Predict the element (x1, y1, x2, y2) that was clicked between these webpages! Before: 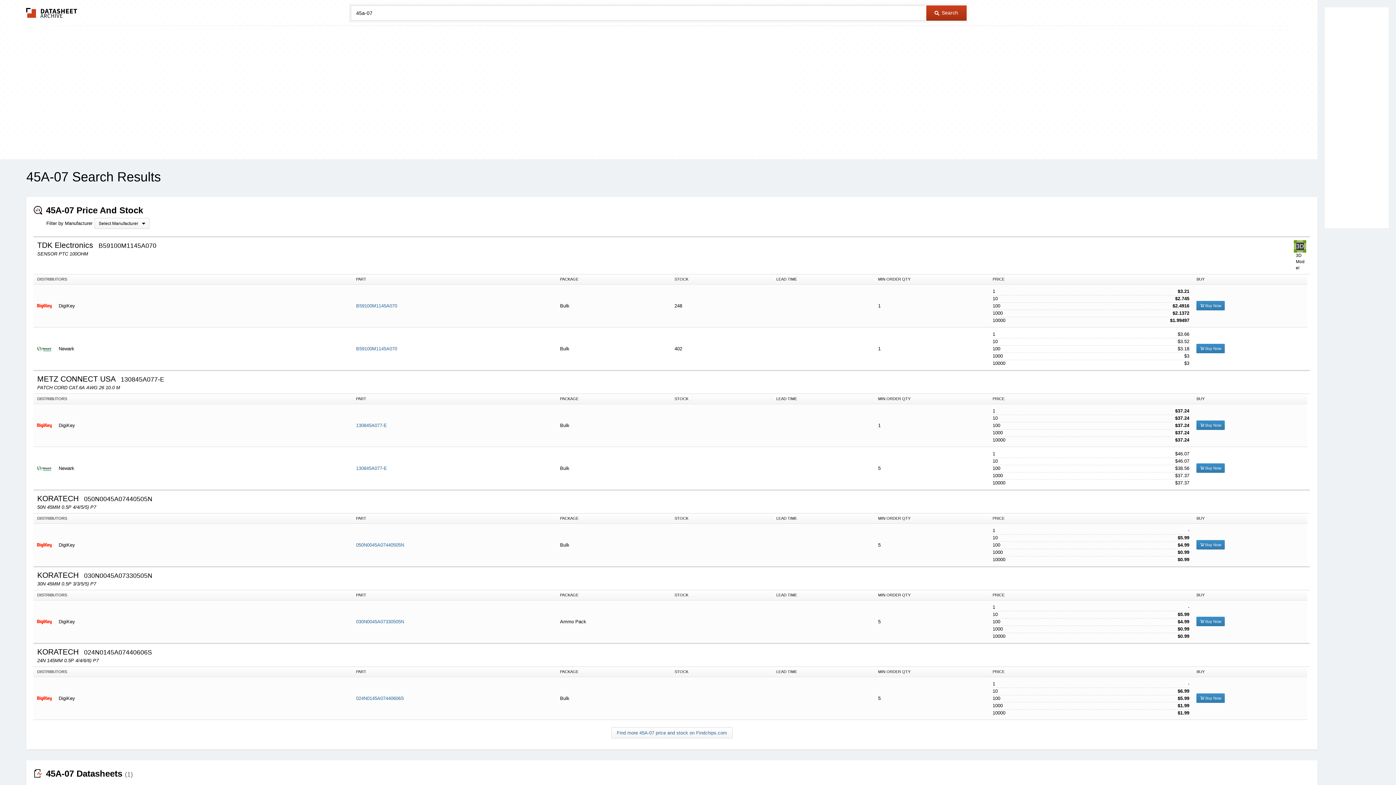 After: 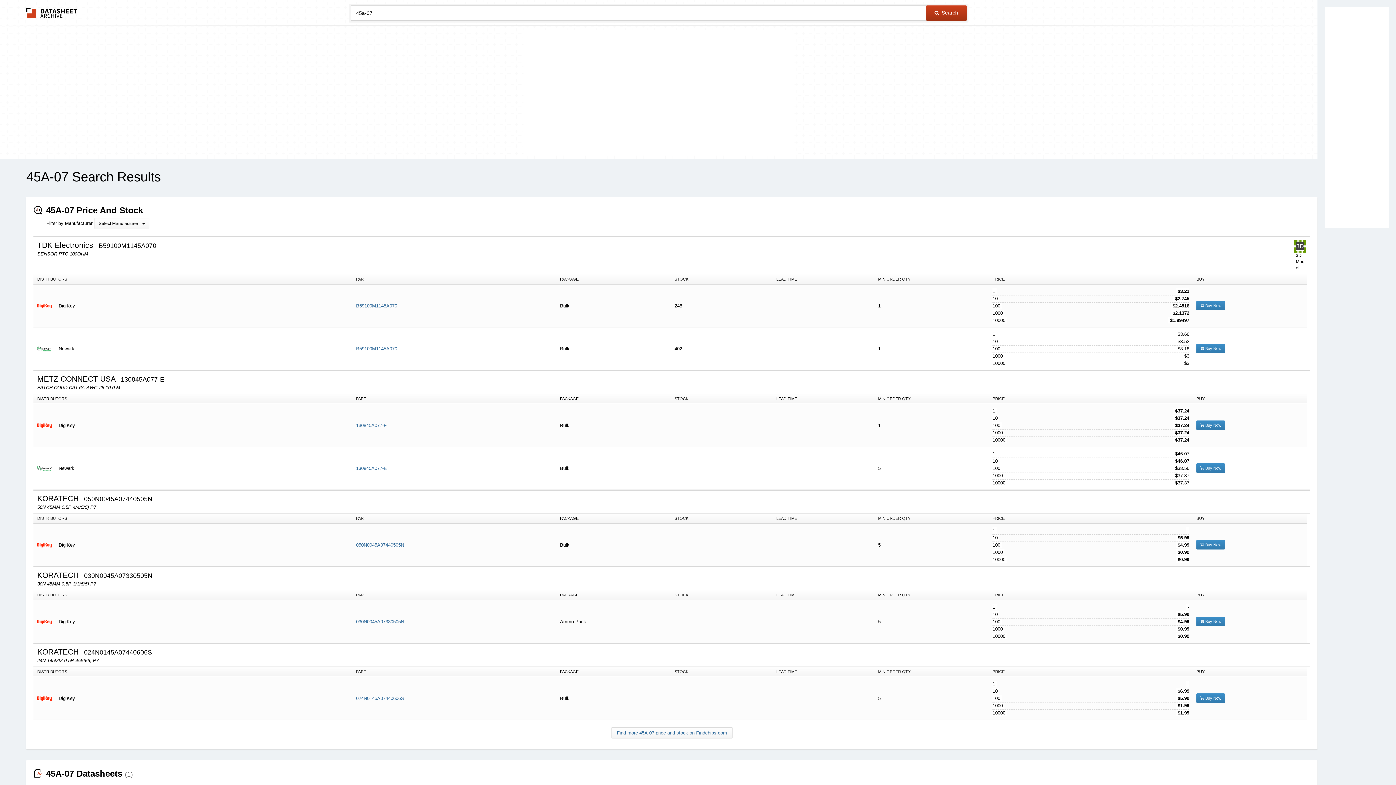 Action: bbox: (37, 344, 57, 353)